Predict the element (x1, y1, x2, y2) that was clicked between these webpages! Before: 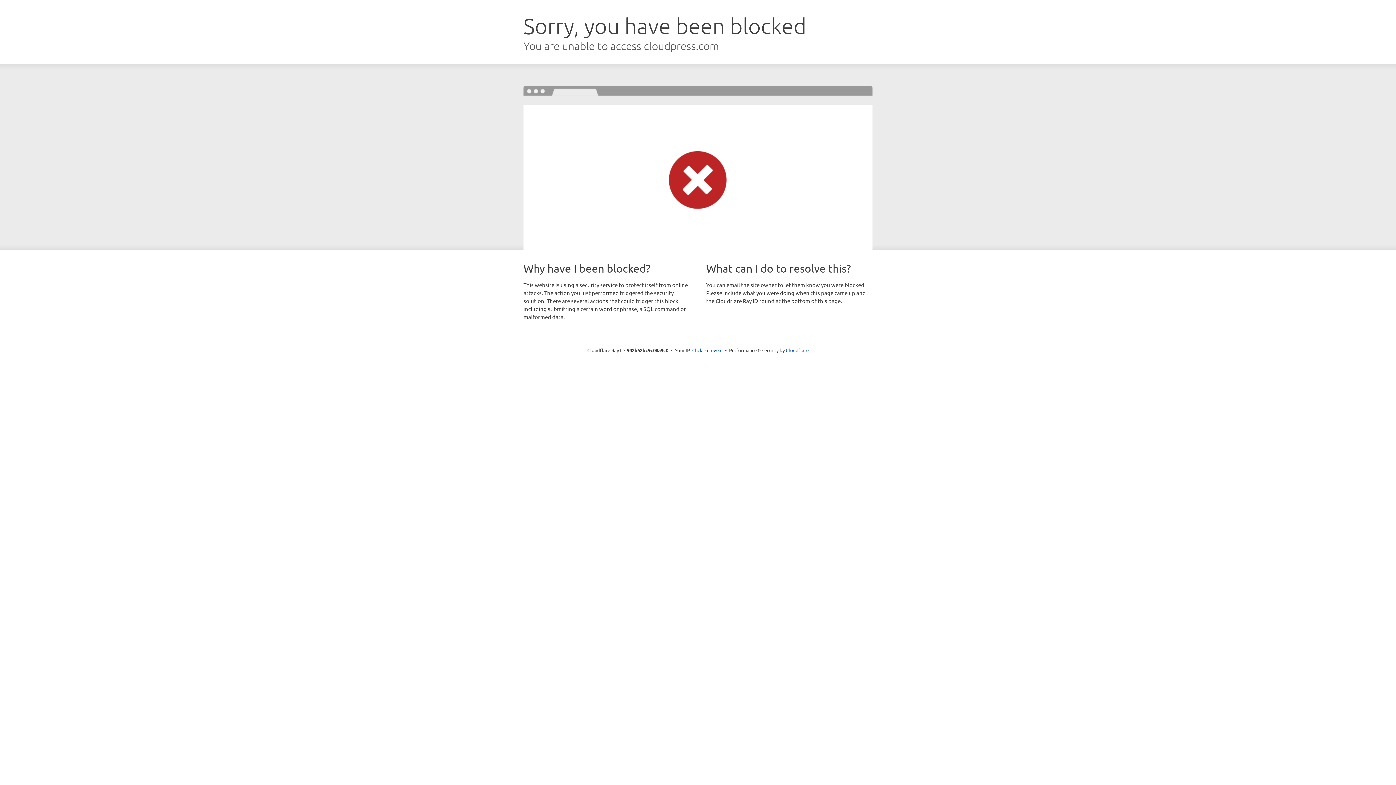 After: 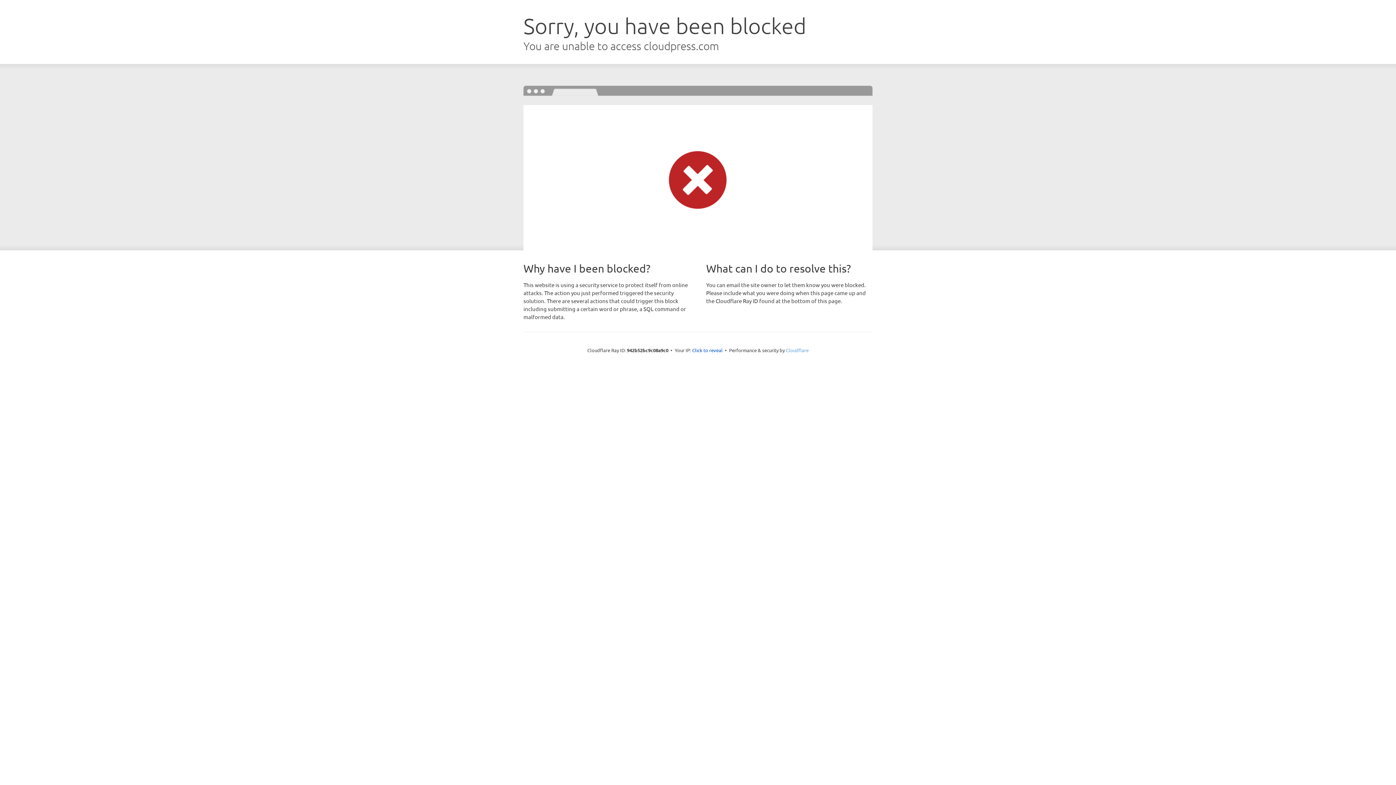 Action: label: Cloudflare bbox: (786, 347, 808, 353)